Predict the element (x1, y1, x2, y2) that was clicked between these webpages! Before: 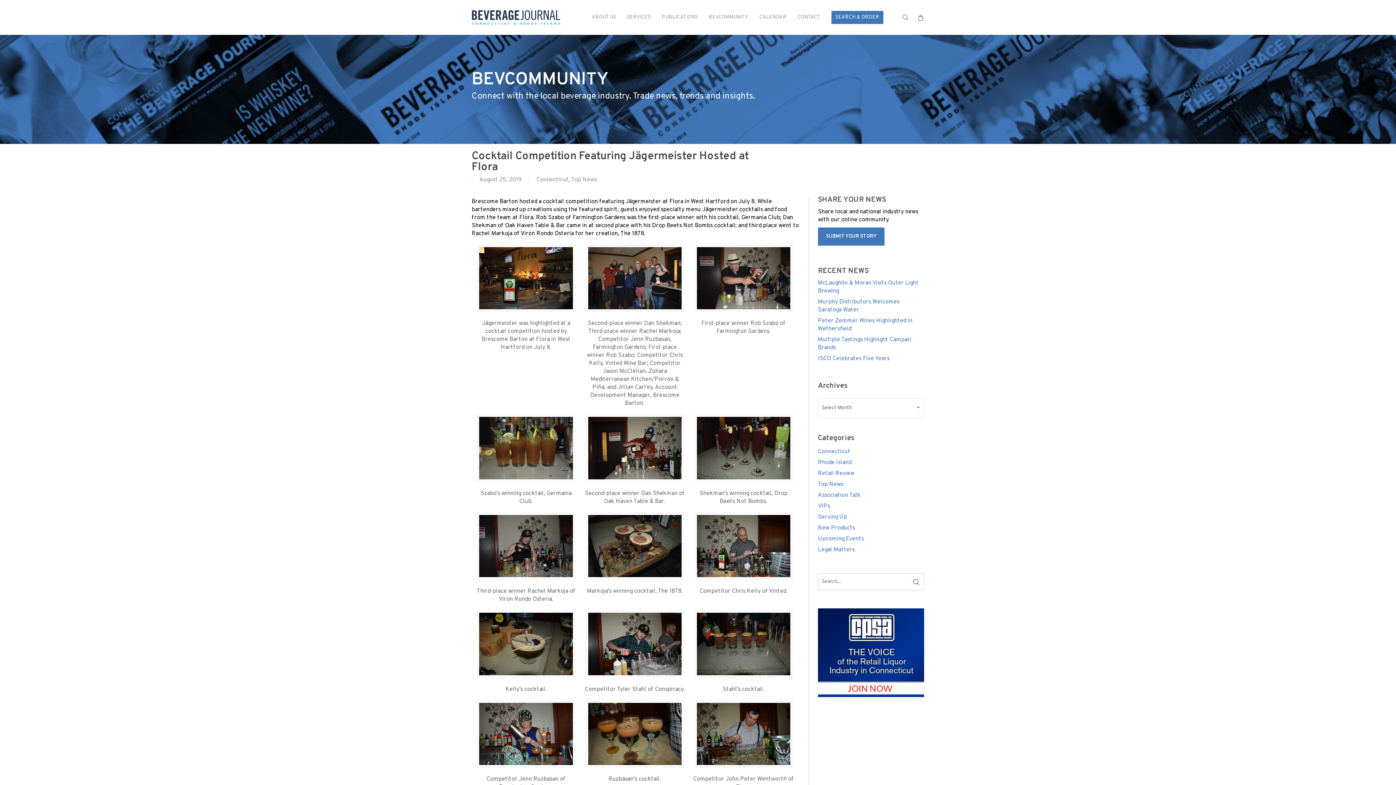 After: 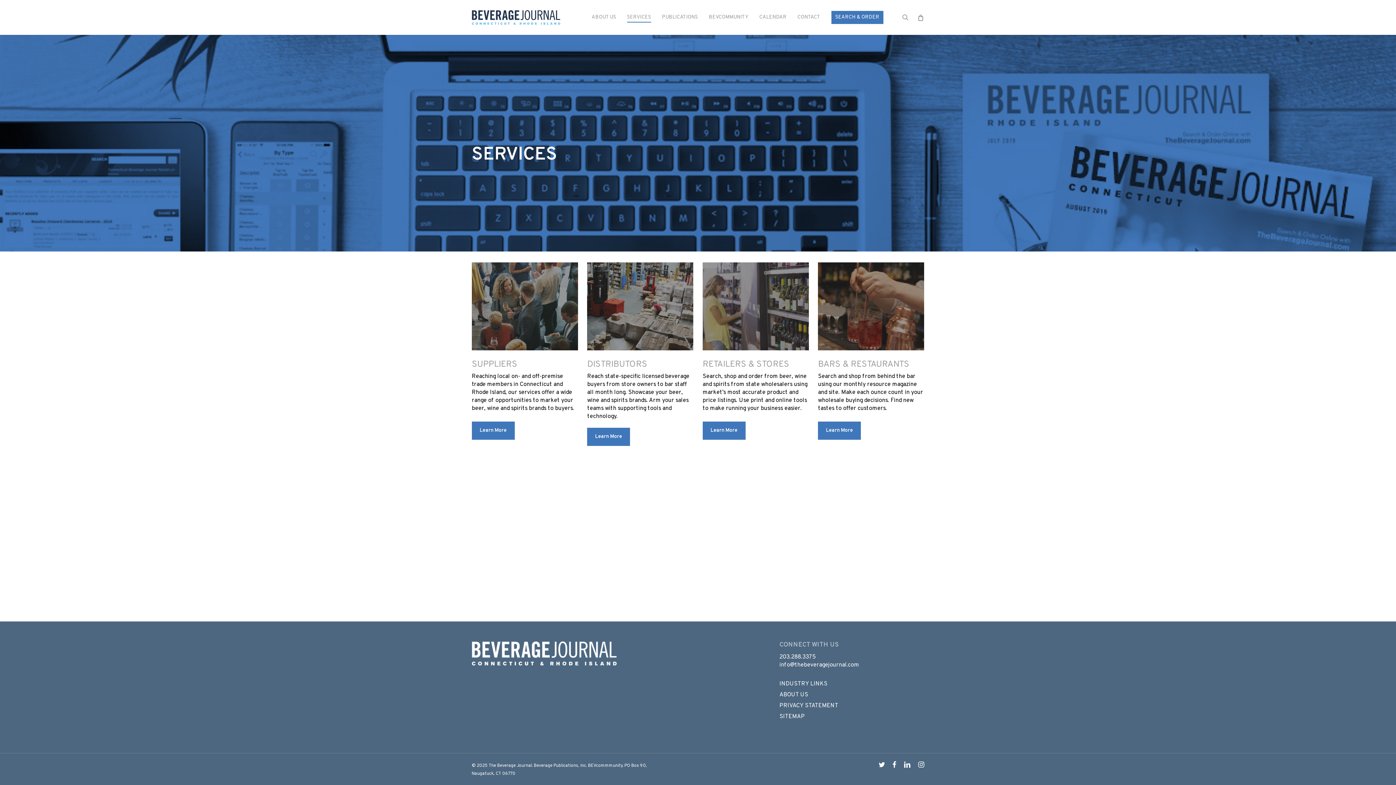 Action: label: SERVICES bbox: (627, 14, 651, 20)